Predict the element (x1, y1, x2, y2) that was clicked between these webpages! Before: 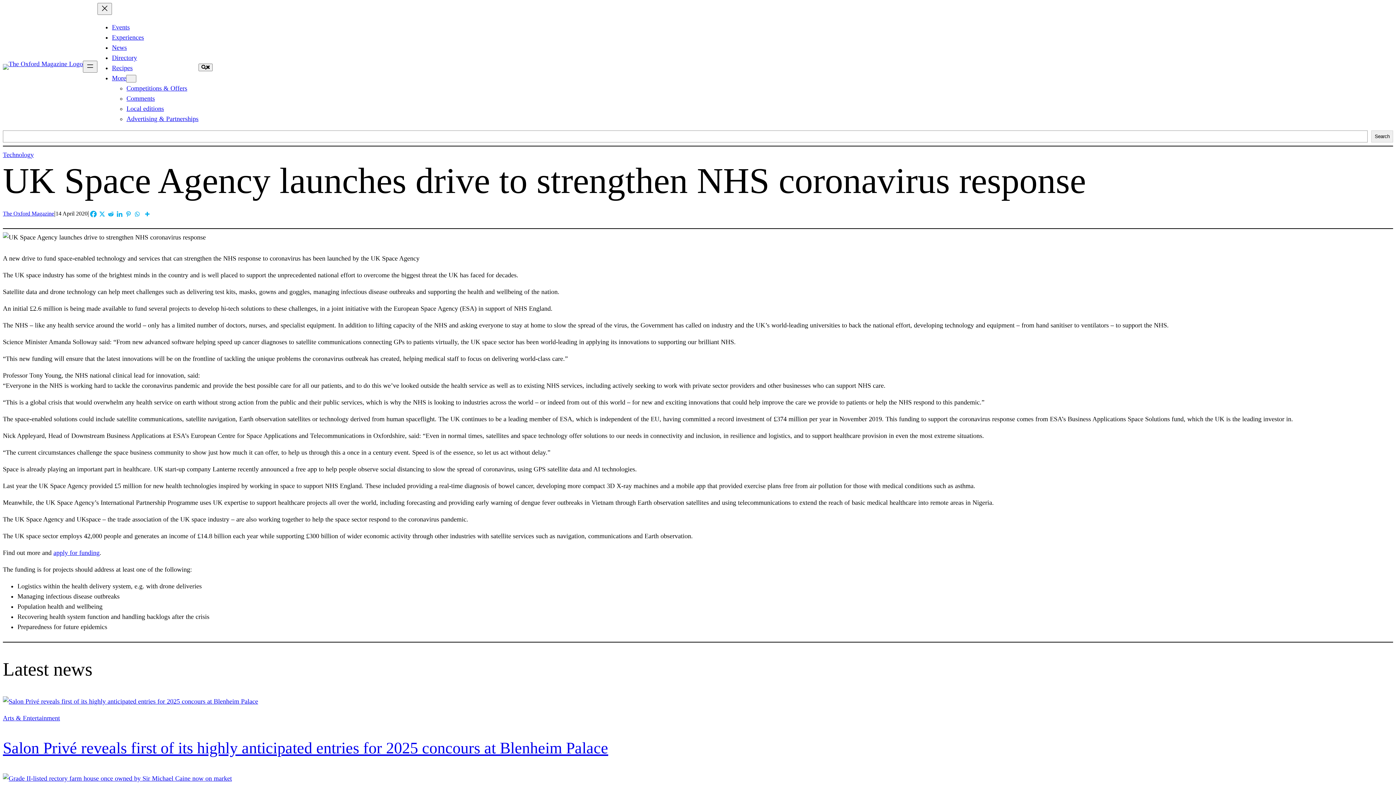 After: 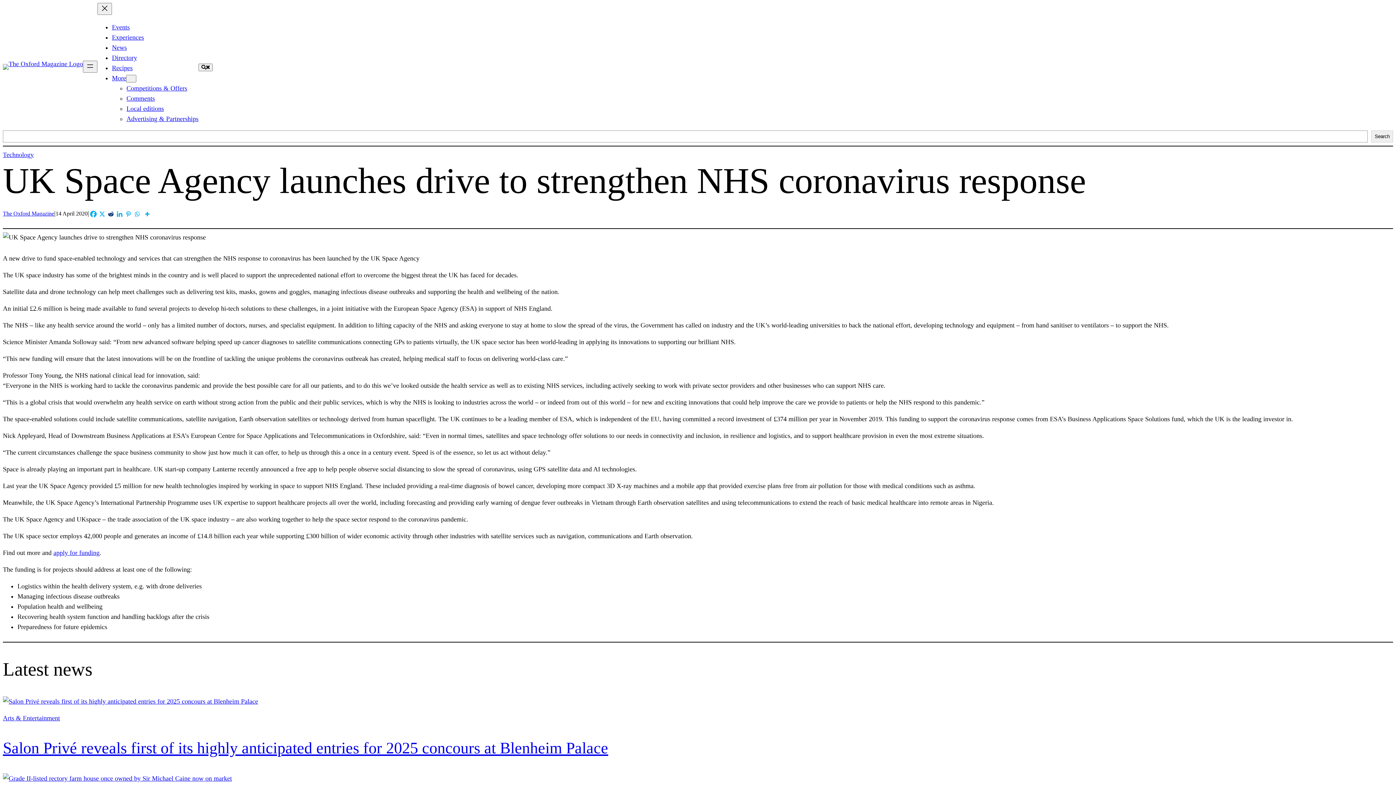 Action: bbox: (106, 209, 115, 218) label: Reddit